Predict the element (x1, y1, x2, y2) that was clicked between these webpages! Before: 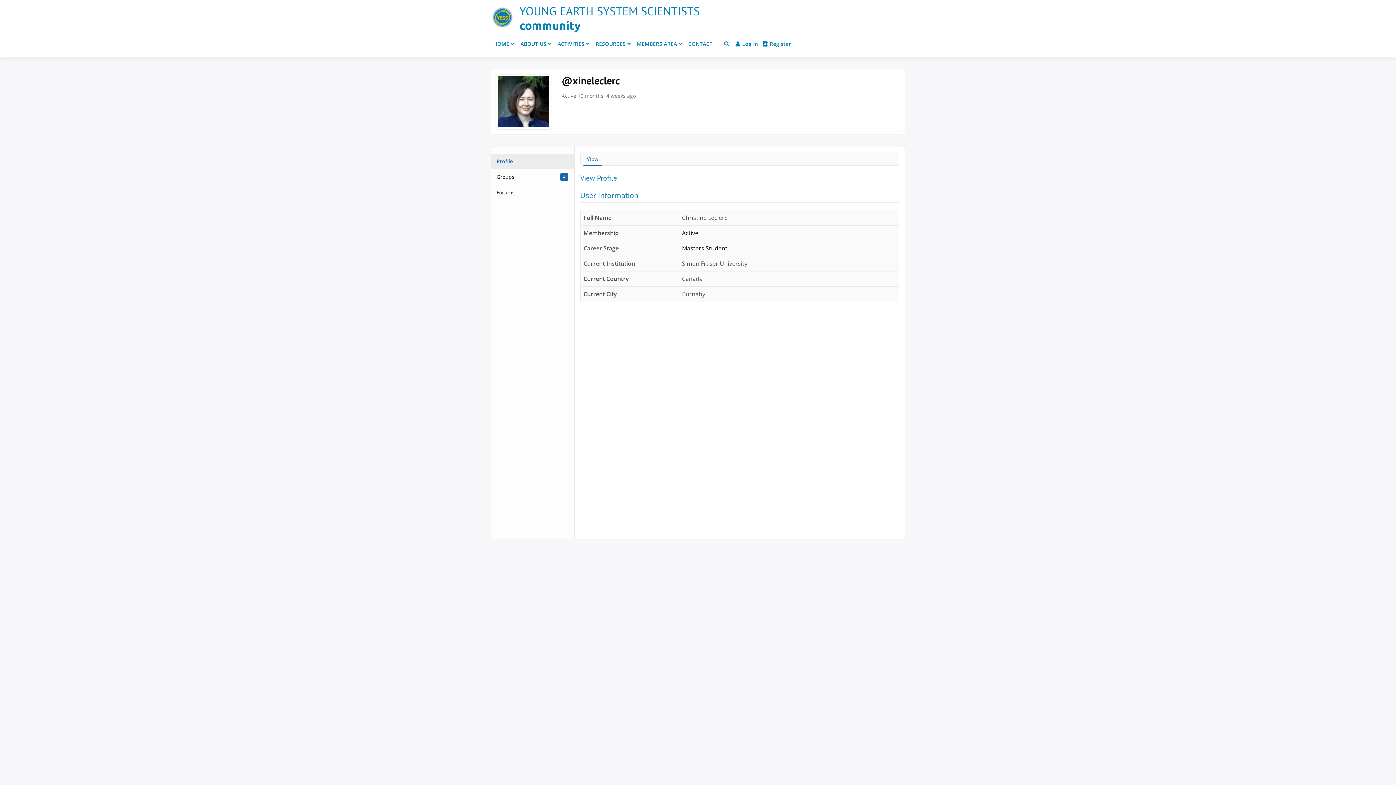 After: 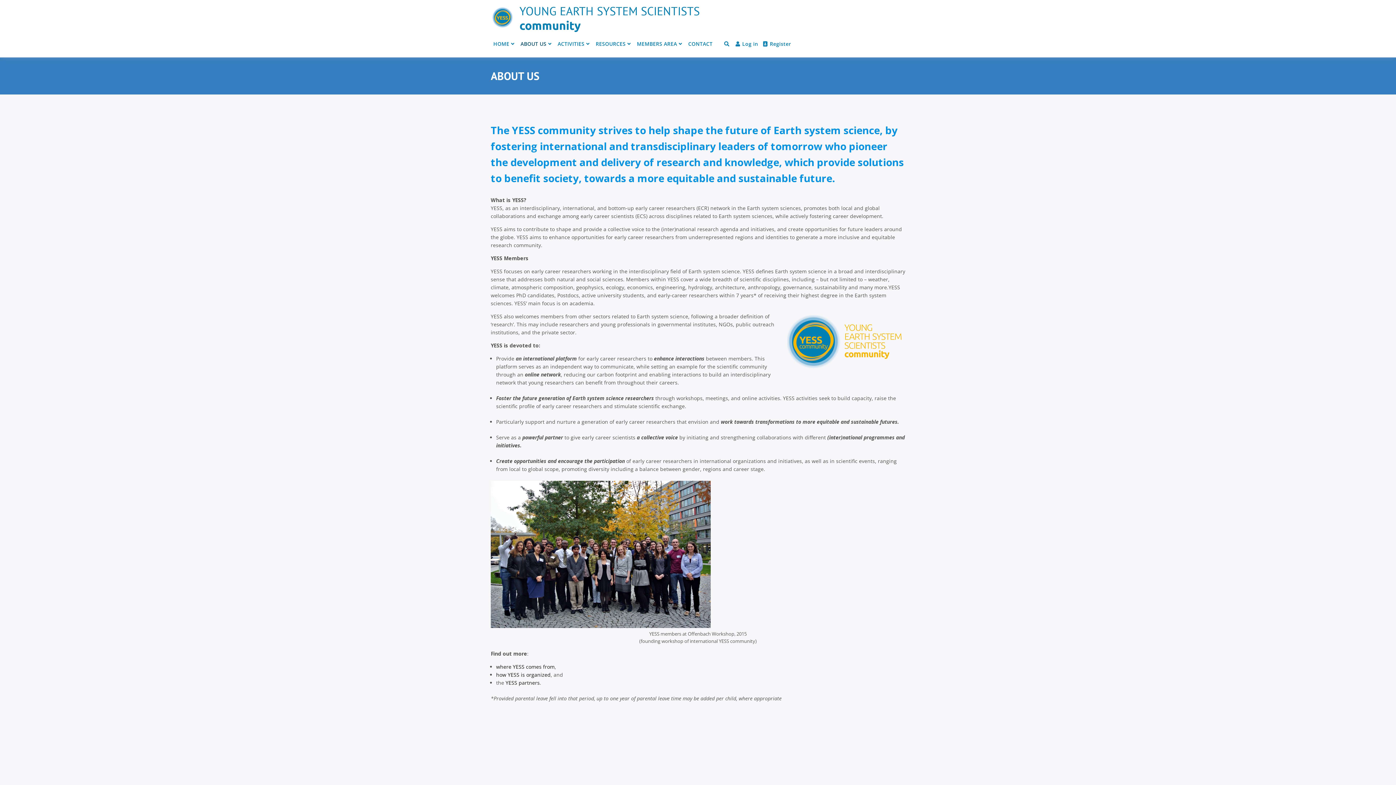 Action: label: ABOUT US bbox: (518, 32, 549, 55)